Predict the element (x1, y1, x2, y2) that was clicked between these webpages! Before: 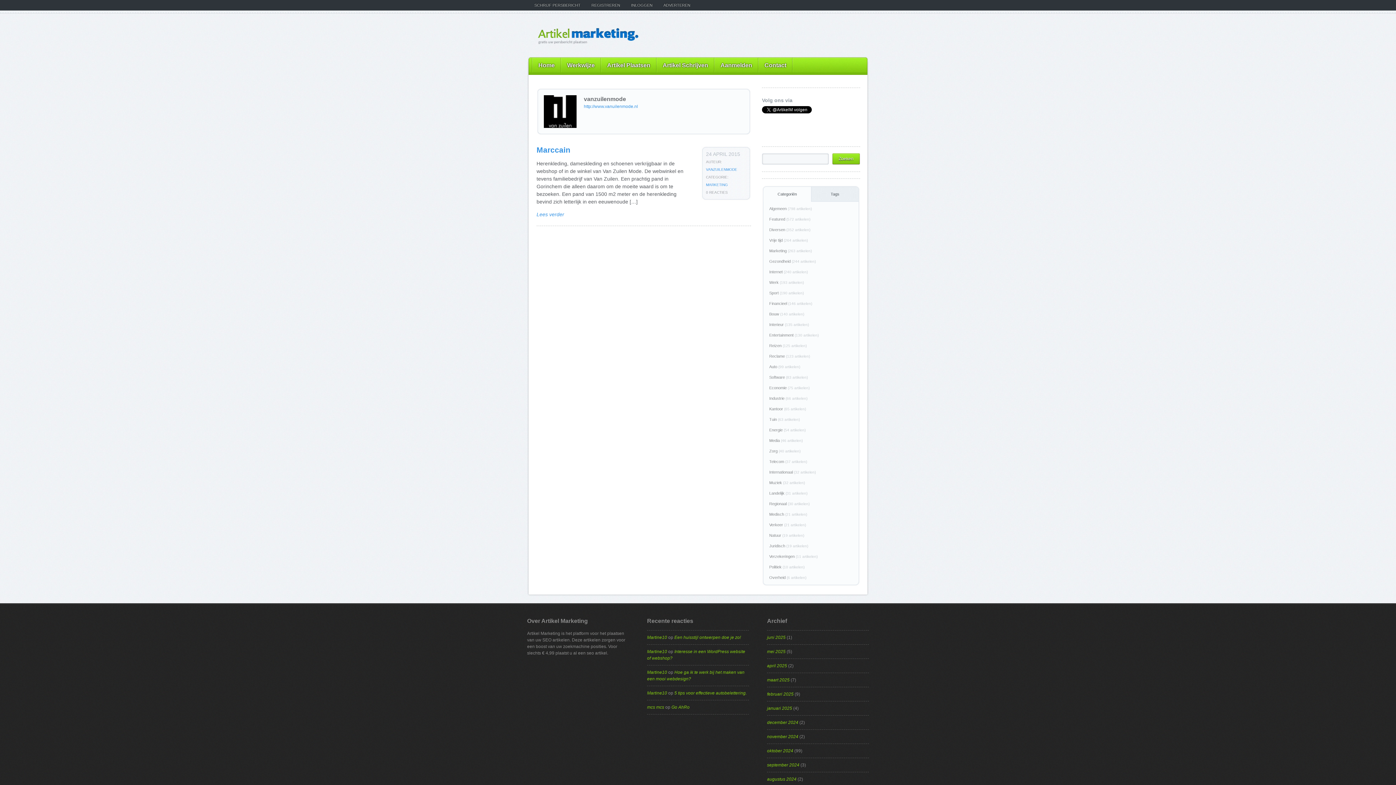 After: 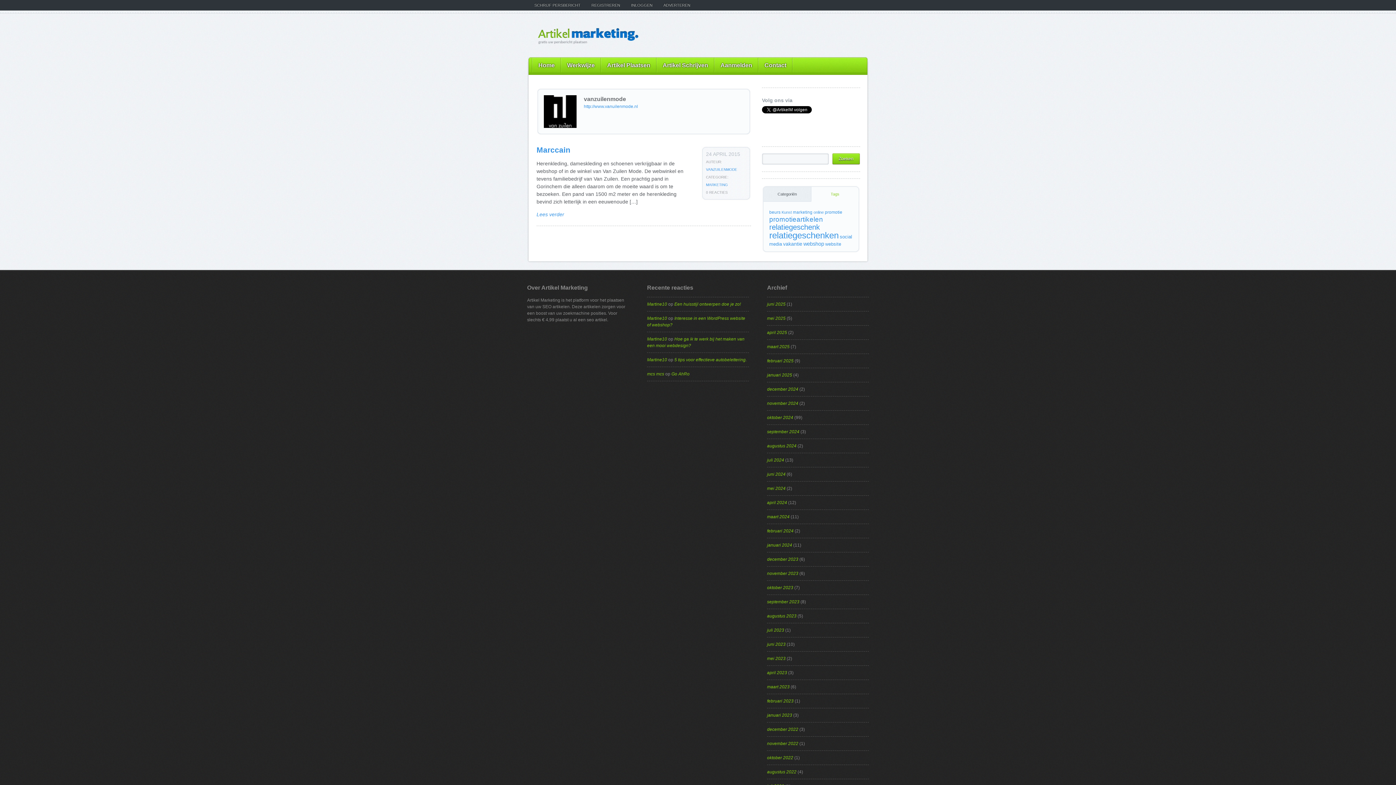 Action: bbox: (811, 185, 858, 201) label: Tags